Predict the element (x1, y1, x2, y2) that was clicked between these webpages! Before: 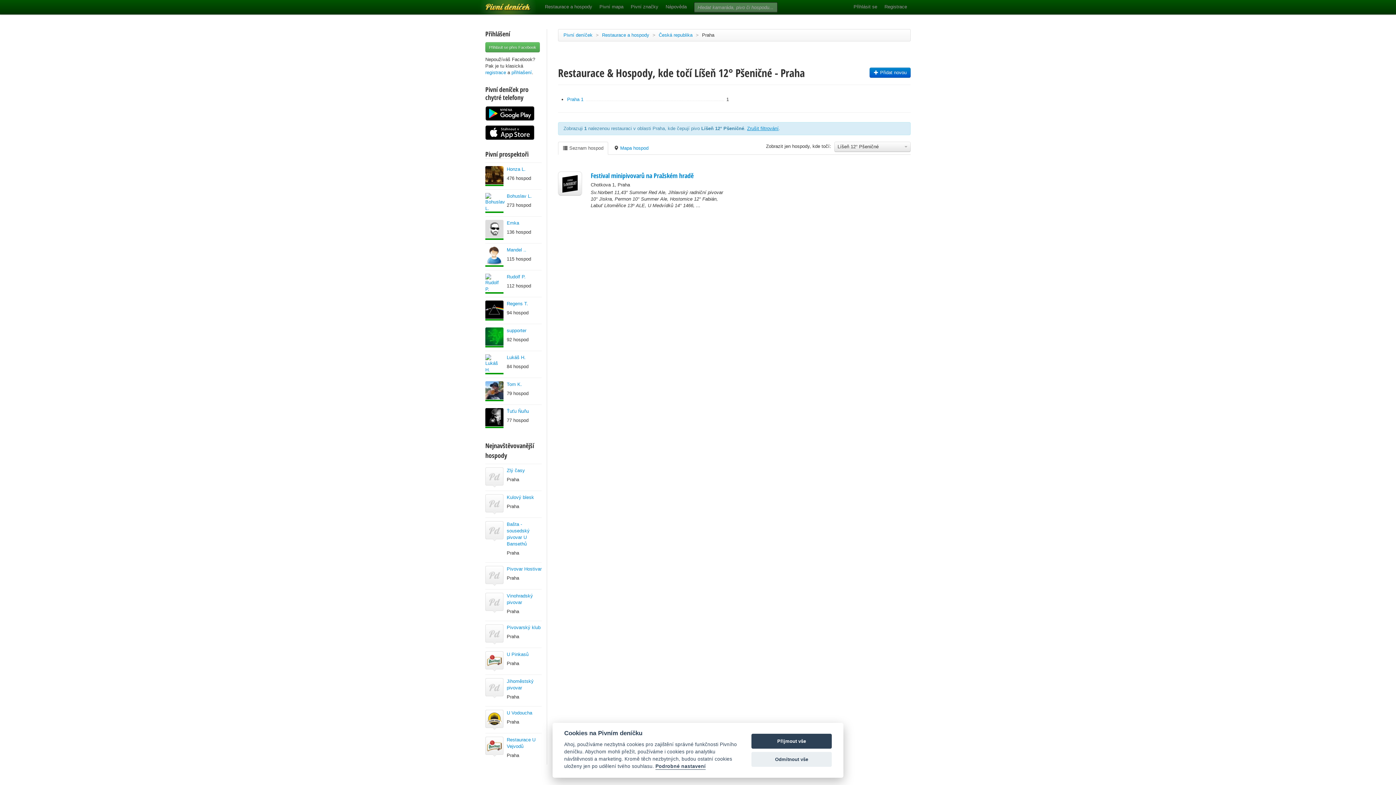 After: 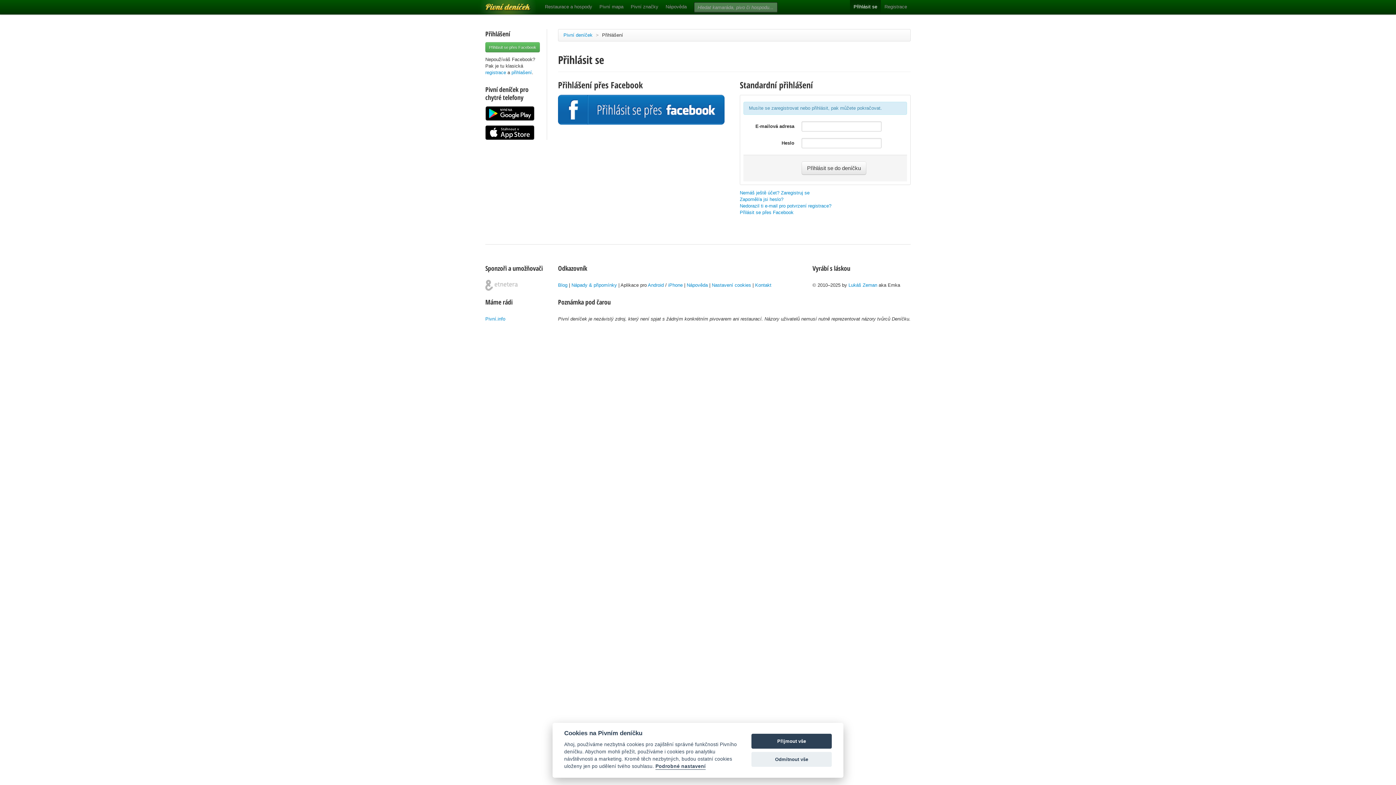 Action: bbox: (869, 67, 910, 77) label:  Přidat novou